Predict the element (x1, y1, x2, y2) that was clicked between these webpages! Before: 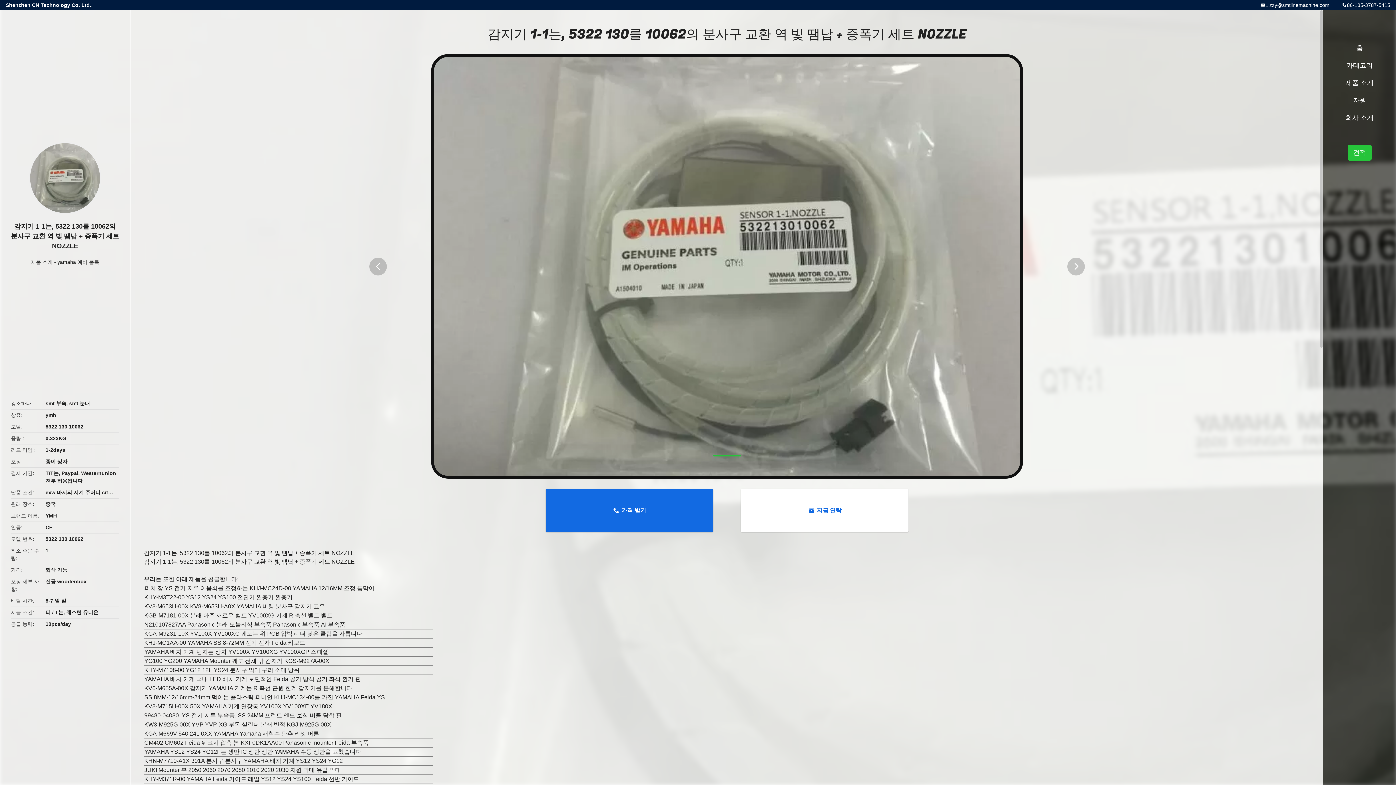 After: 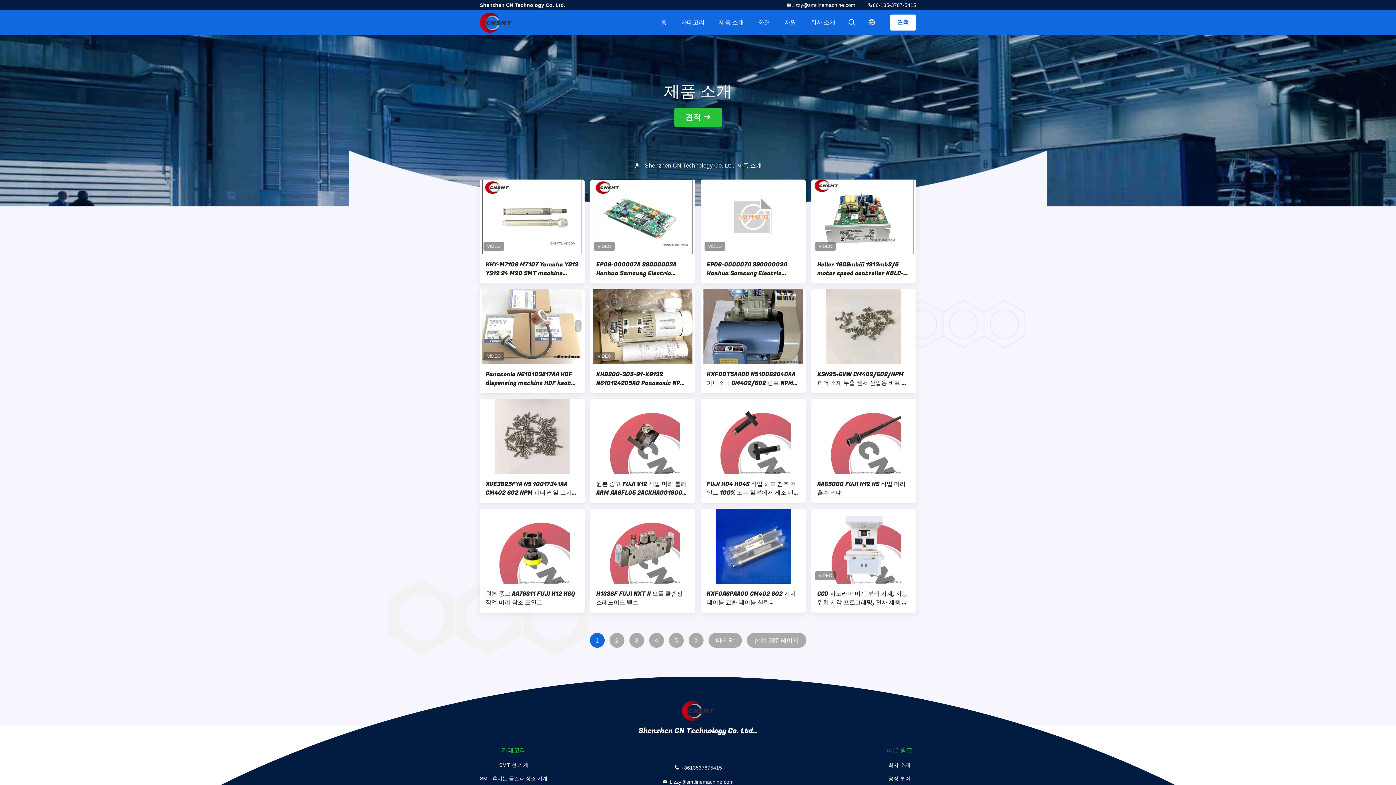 Action: label: 제품 소개 bbox: (30, 259, 52, 265)